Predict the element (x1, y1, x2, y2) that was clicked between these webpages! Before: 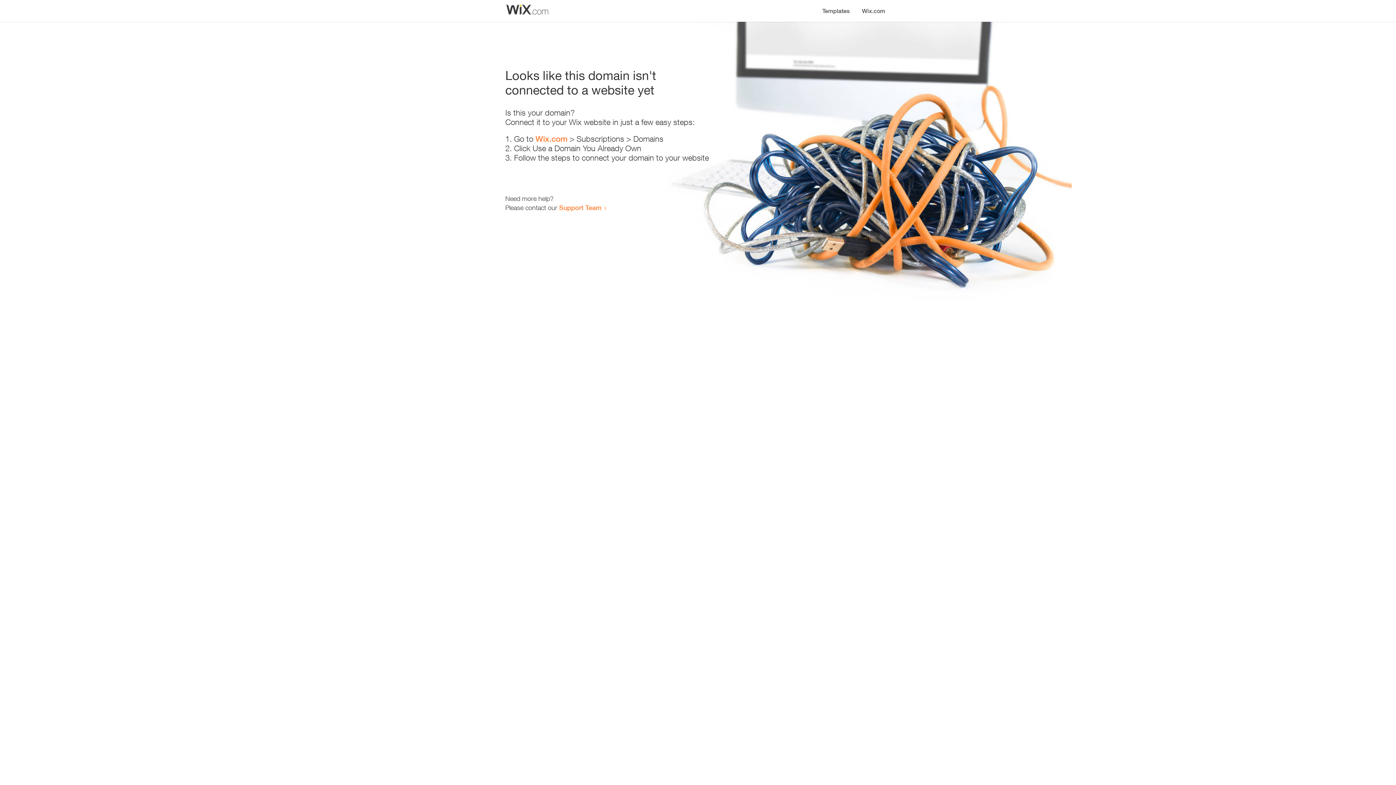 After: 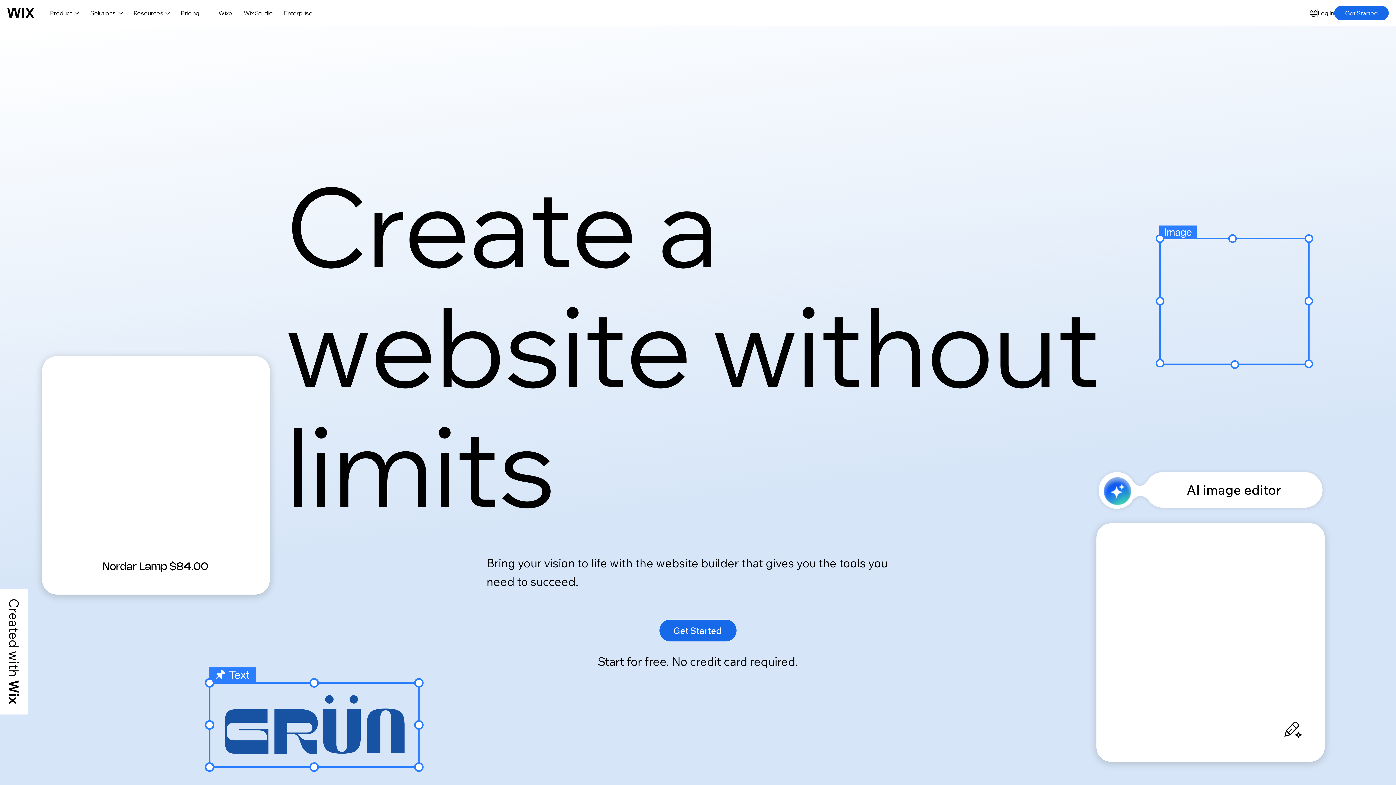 Action: label: Wix.com bbox: (535, 134, 567, 143)